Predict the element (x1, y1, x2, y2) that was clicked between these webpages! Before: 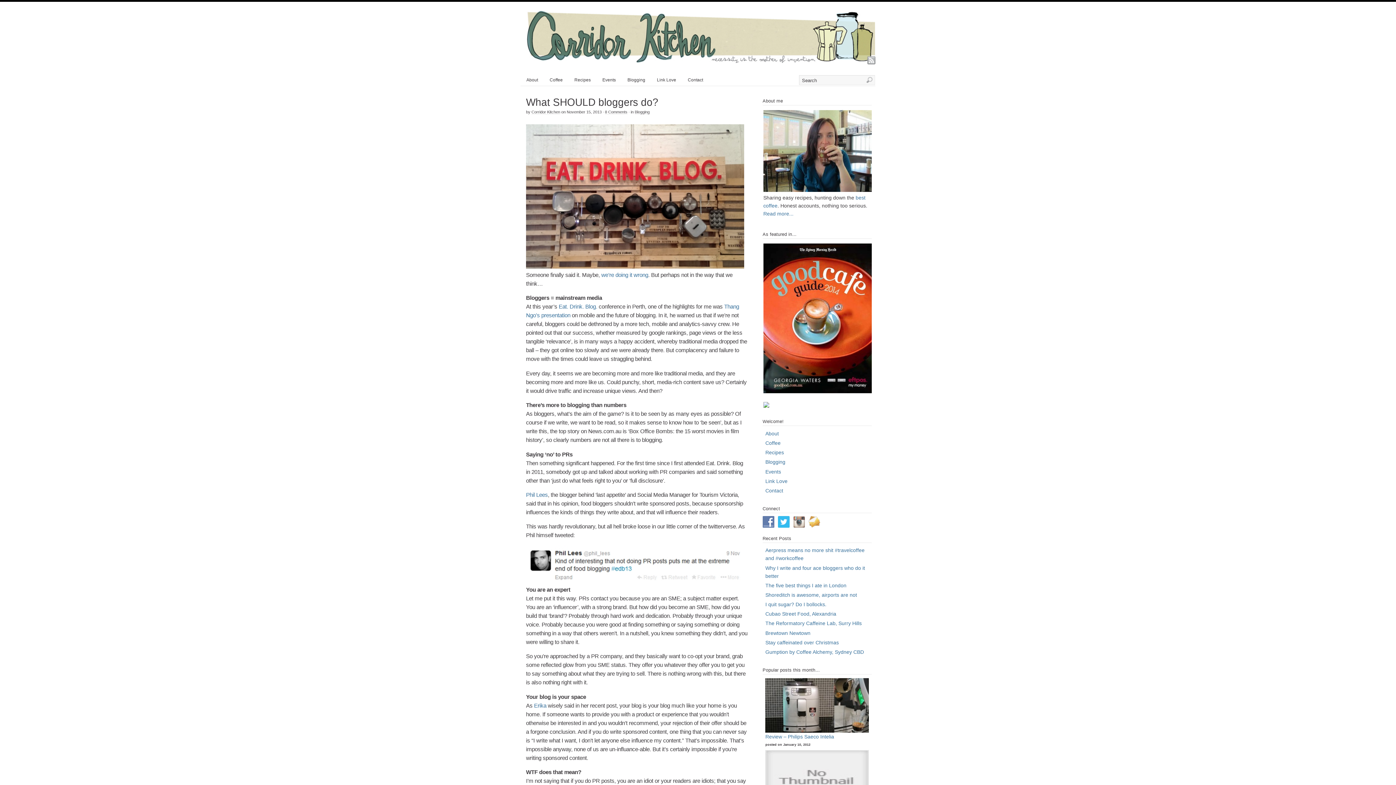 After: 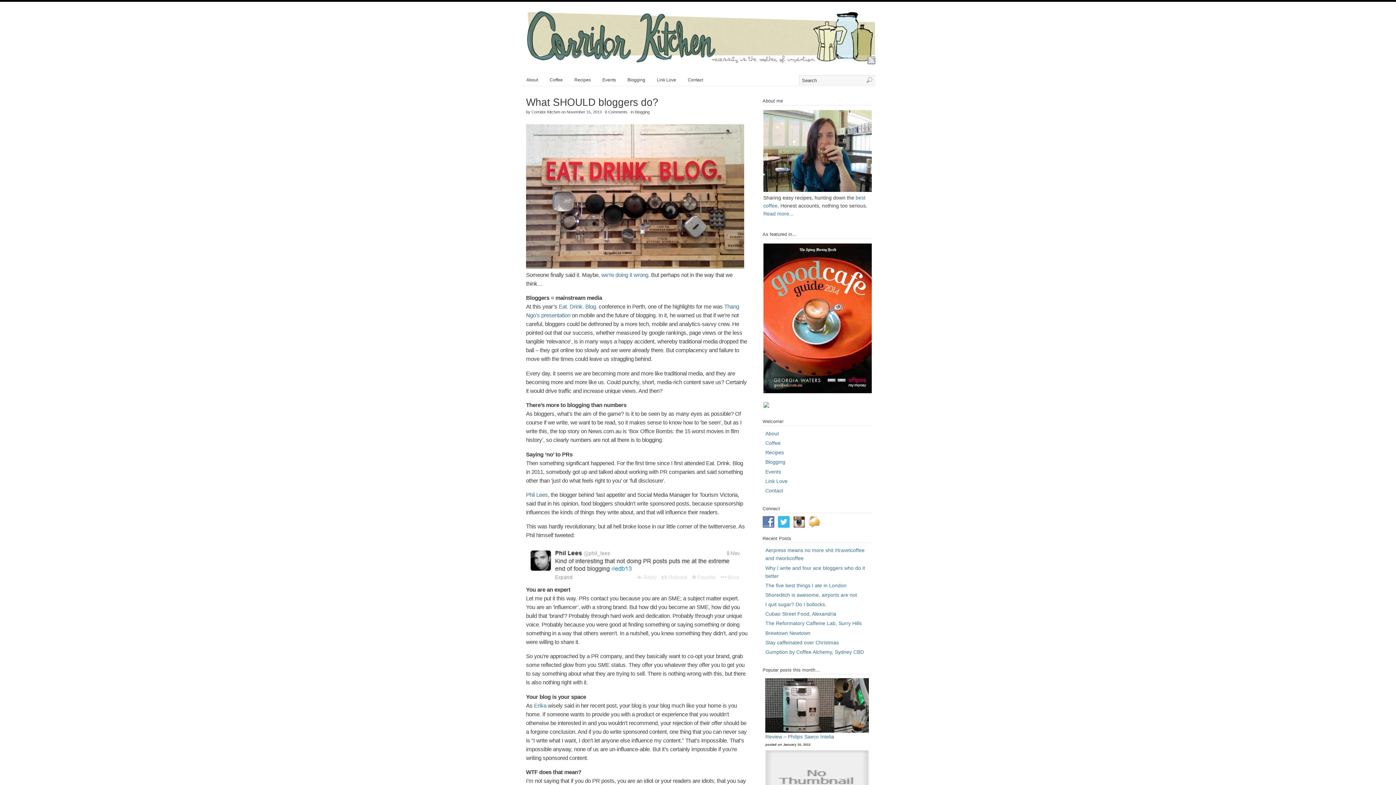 Action: bbox: (793, 519, 808, 525)